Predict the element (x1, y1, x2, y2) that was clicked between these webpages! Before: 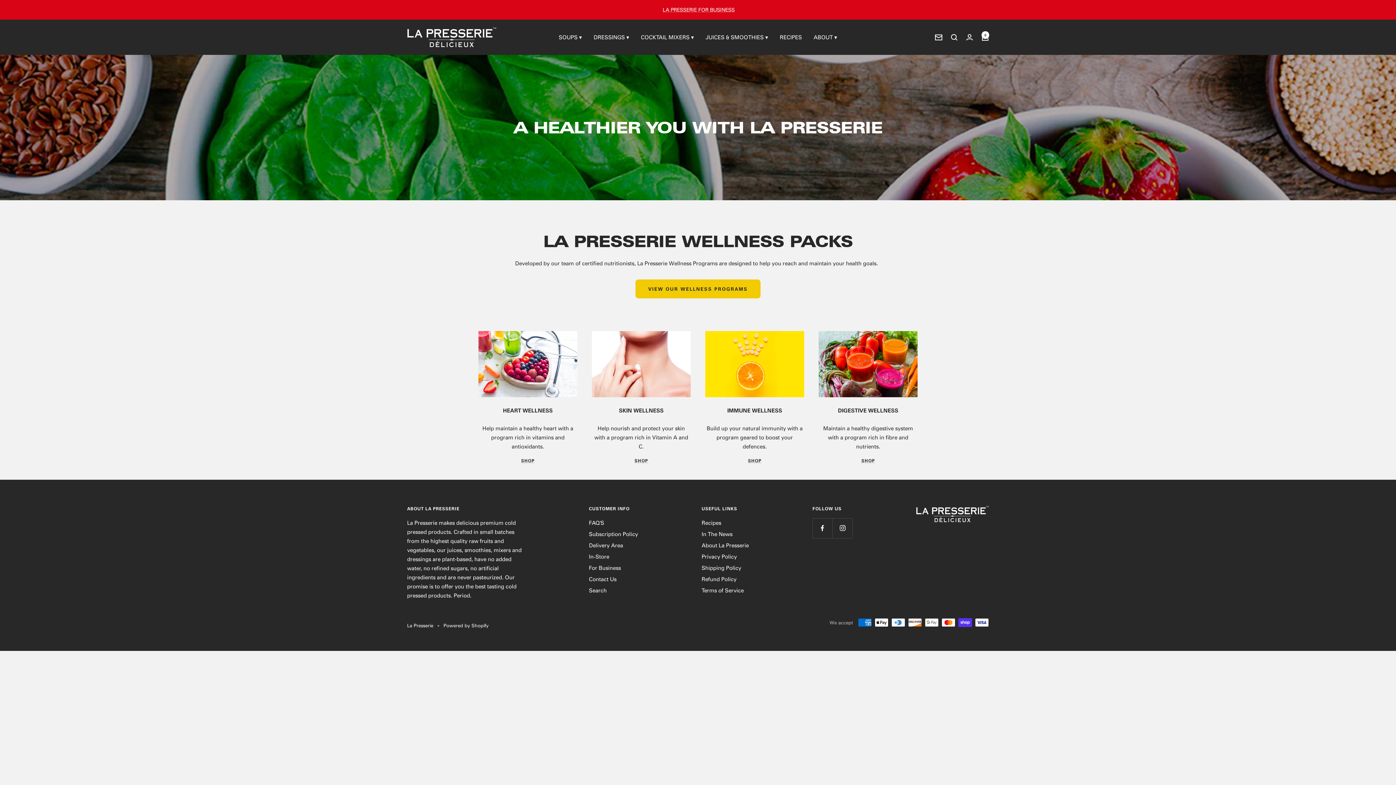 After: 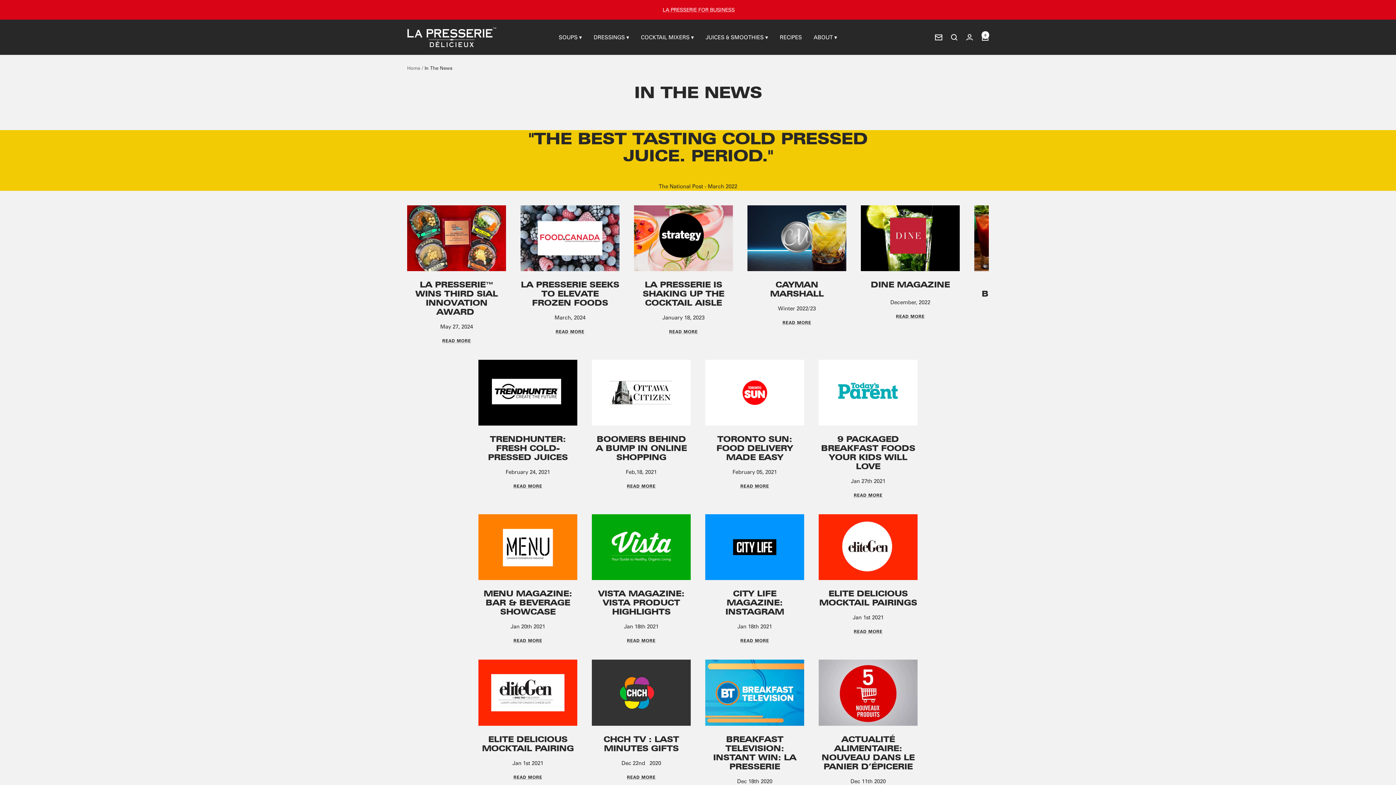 Action: bbox: (701, 529, 732, 538) label: In The News